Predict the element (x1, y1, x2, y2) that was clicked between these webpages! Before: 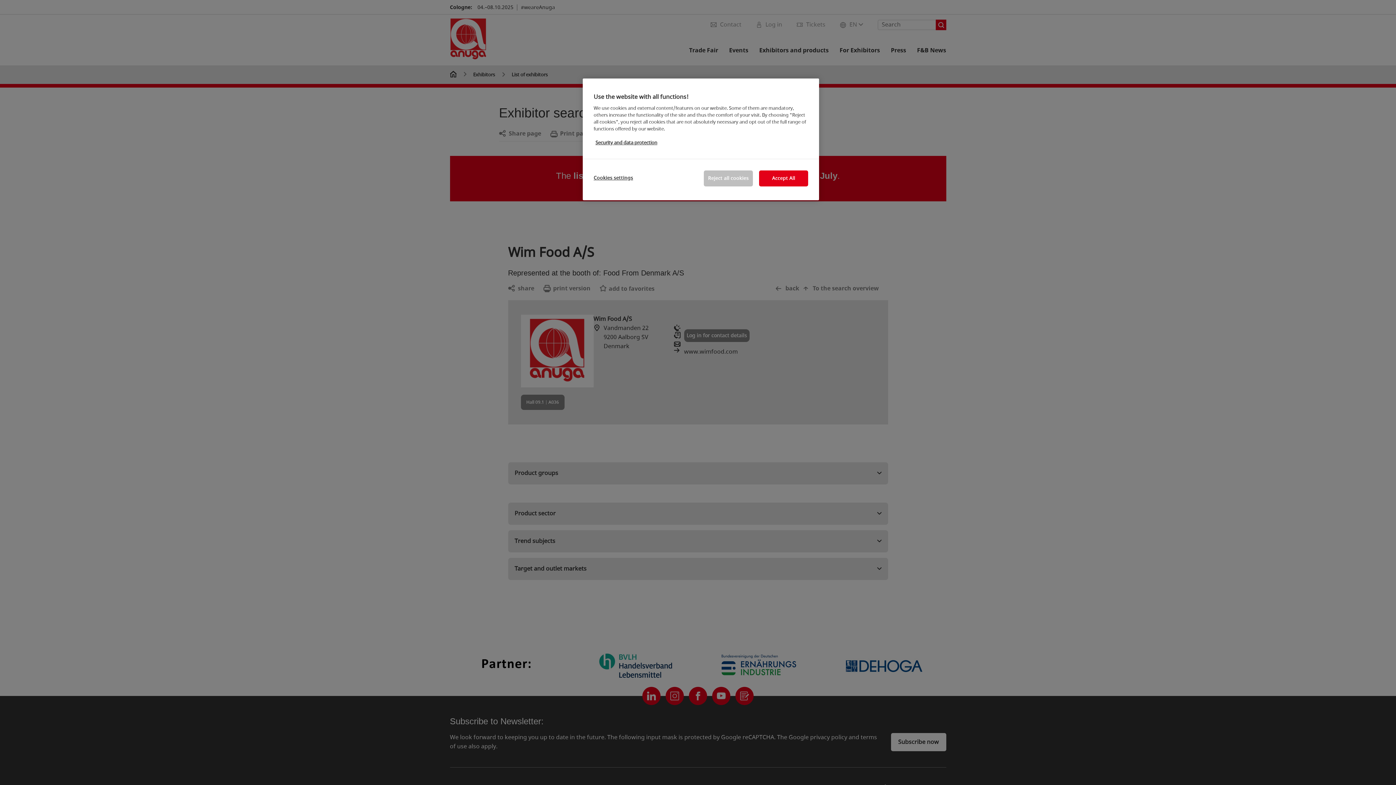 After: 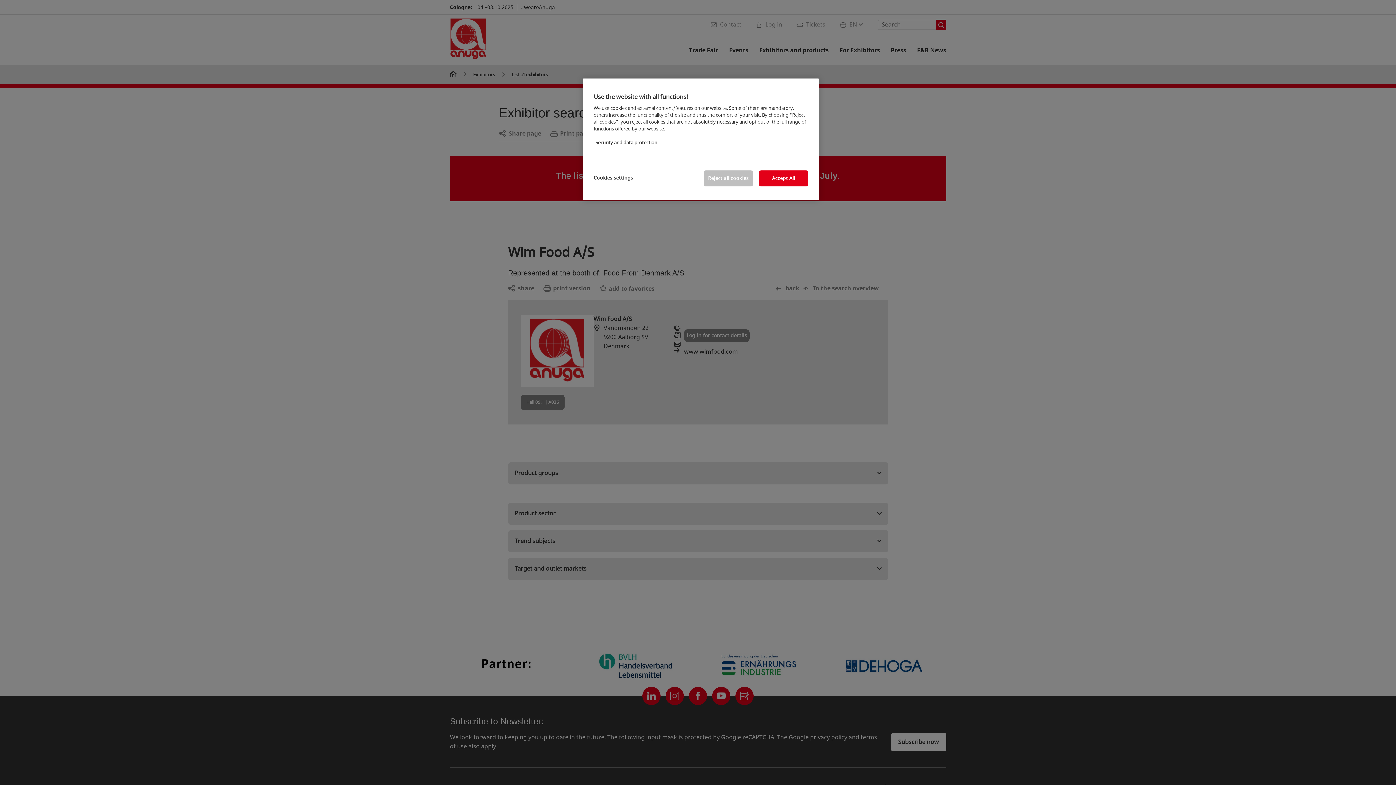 Action: label: More information about your privacy, opens in a new tab bbox: (595, 139, 657, 146)